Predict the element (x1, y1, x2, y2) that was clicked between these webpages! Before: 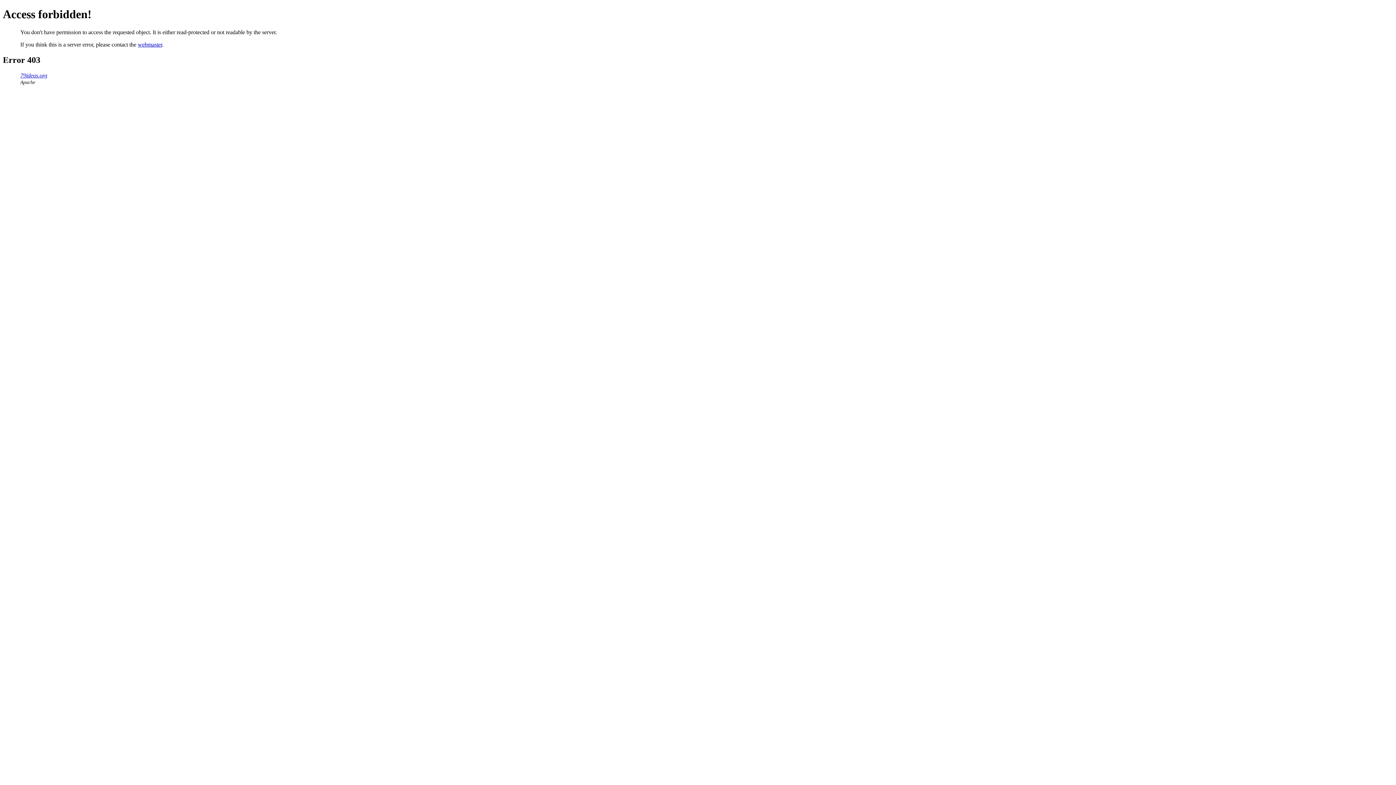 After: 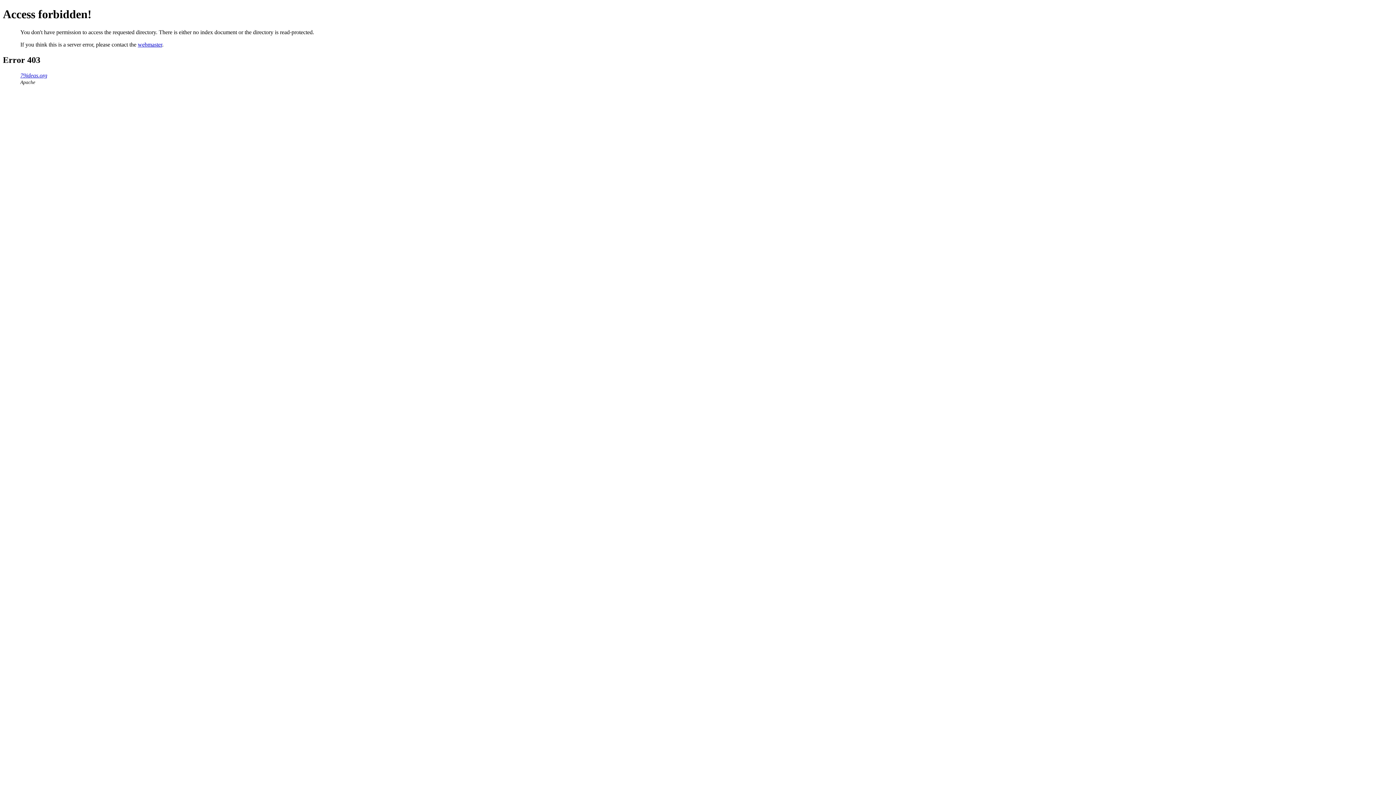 Action: bbox: (20, 72, 47, 78) label: 79ideas.org